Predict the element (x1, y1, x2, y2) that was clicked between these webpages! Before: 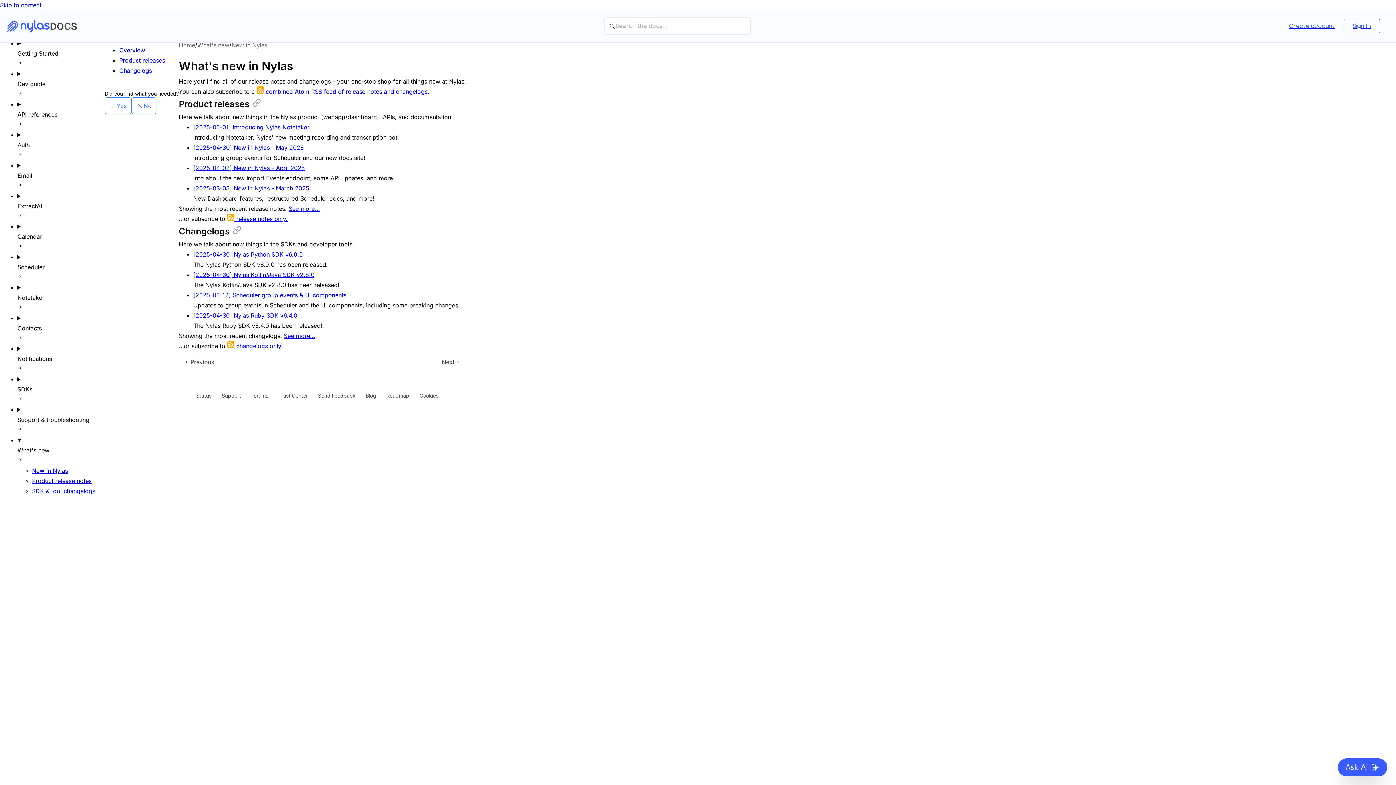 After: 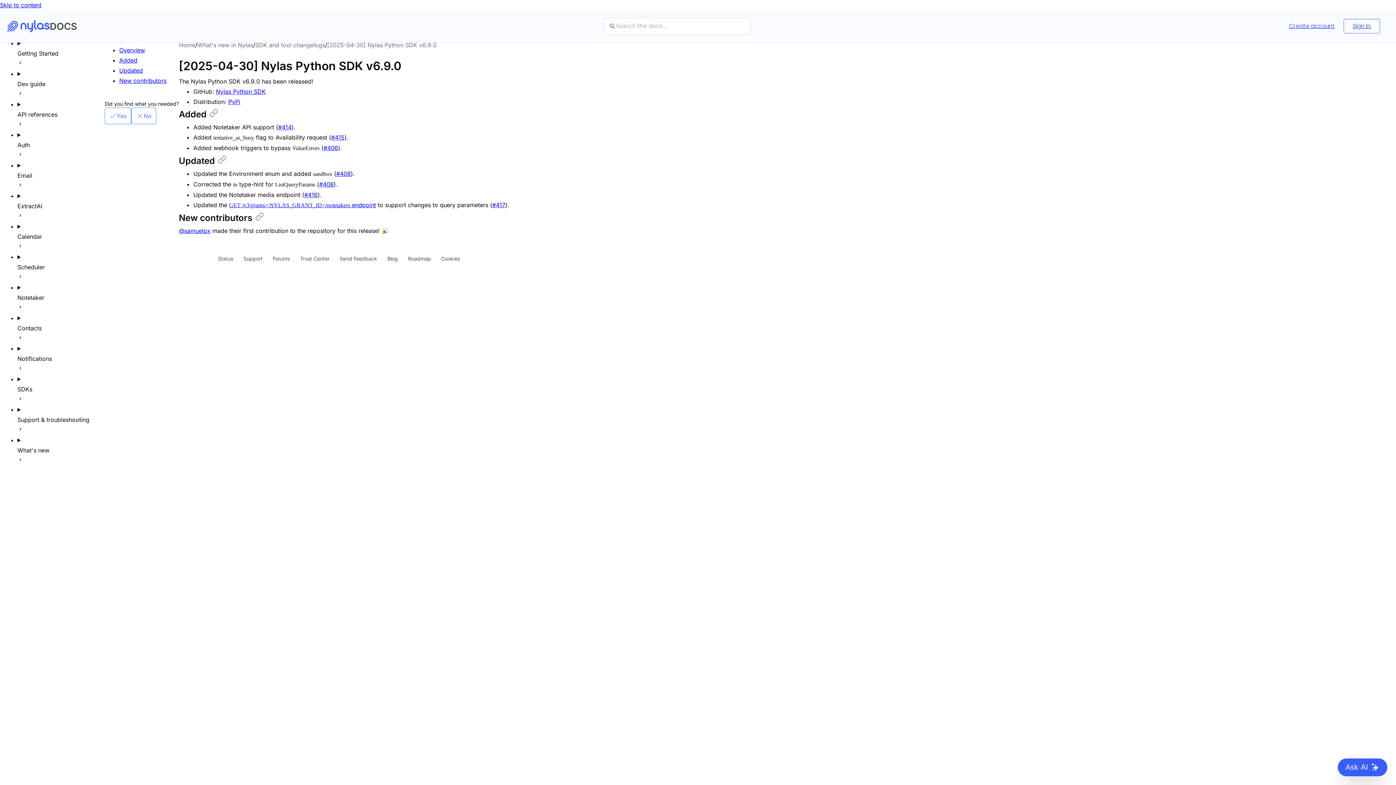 Action: label: [2025-04-30] Nylas Python SDK v6.9.0 bbox: (193, 250, 302, 258)